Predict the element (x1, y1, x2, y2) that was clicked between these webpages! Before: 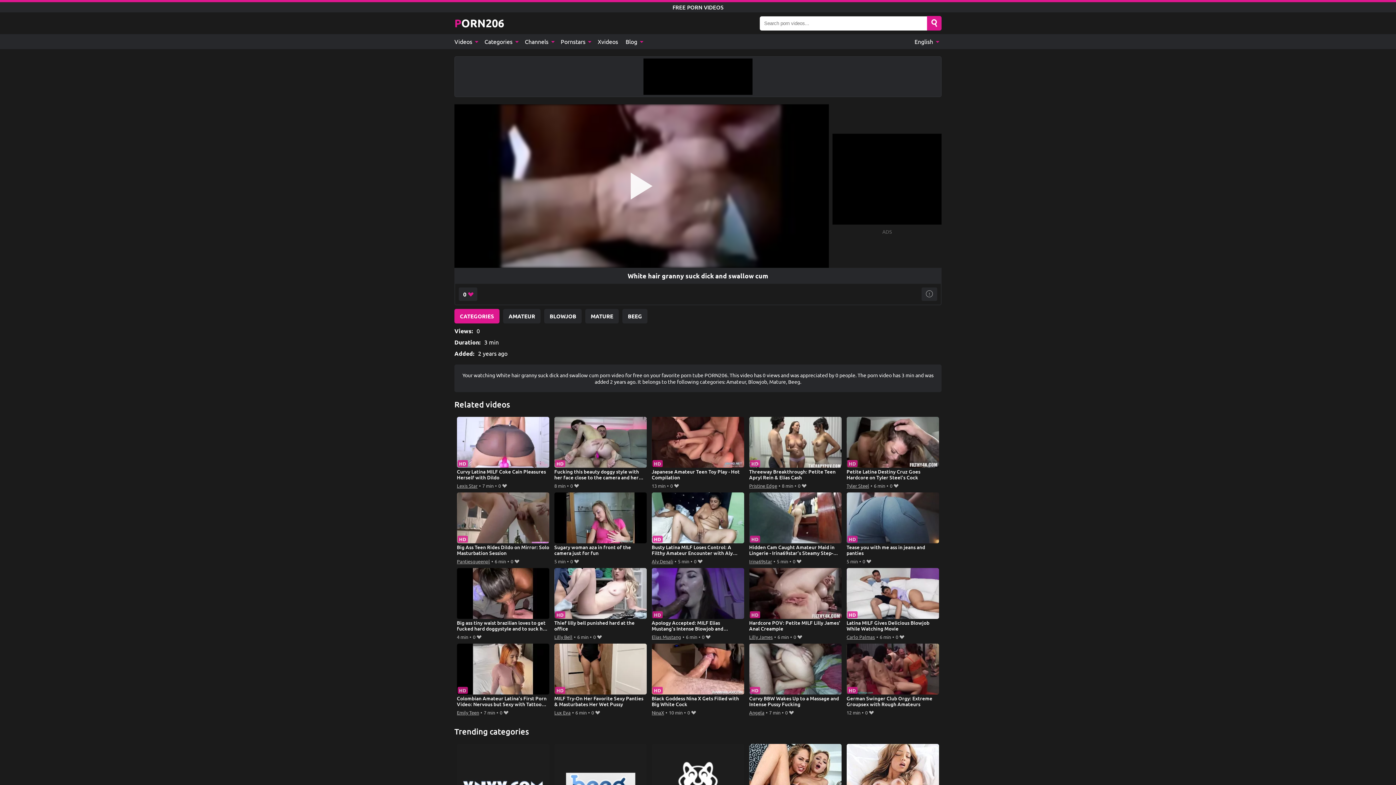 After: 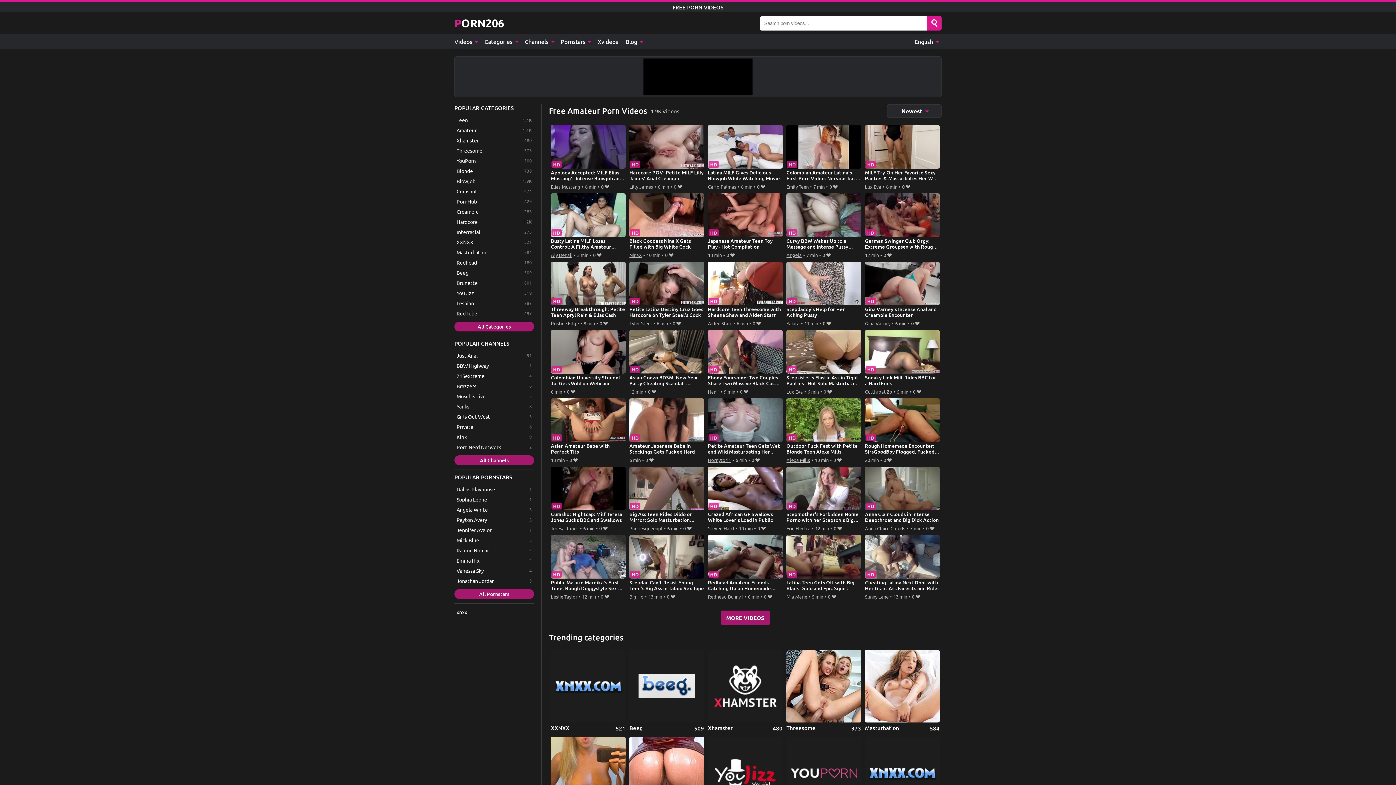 Action: bbox: (503, 309, 540, 323) label: AMATEUR